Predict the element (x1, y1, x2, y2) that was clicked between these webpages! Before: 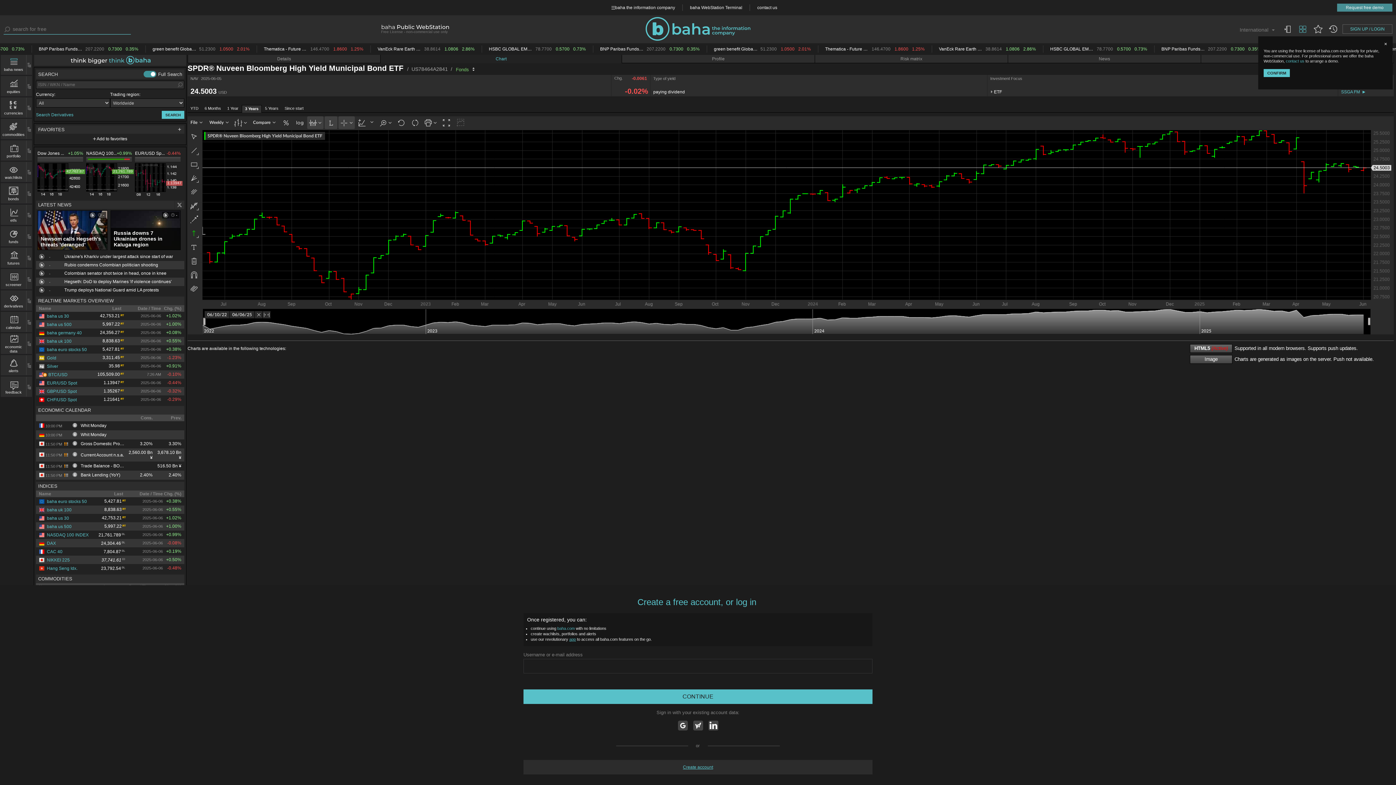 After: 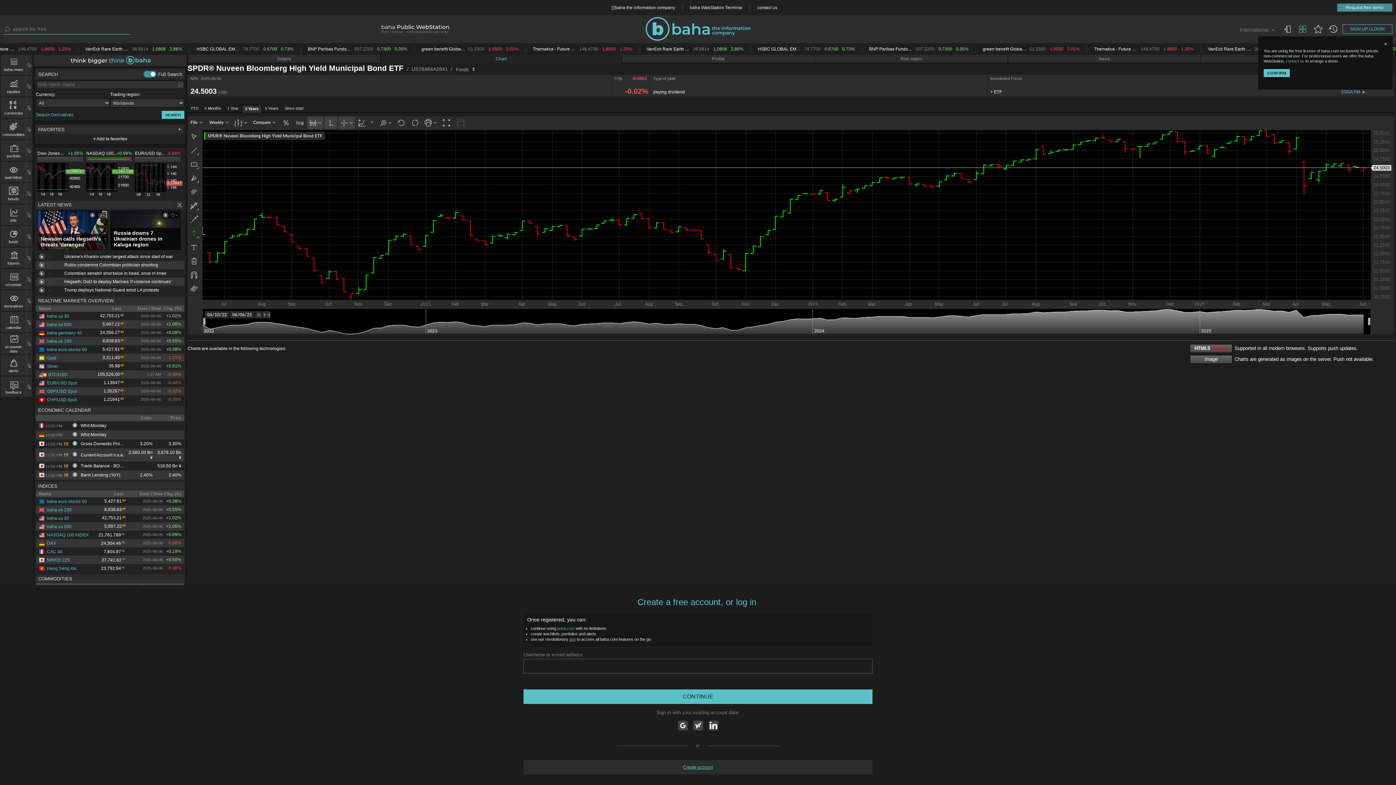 Action: bbox: (1342, 24, 1392, 33) label: SIGN UP / LOGIN